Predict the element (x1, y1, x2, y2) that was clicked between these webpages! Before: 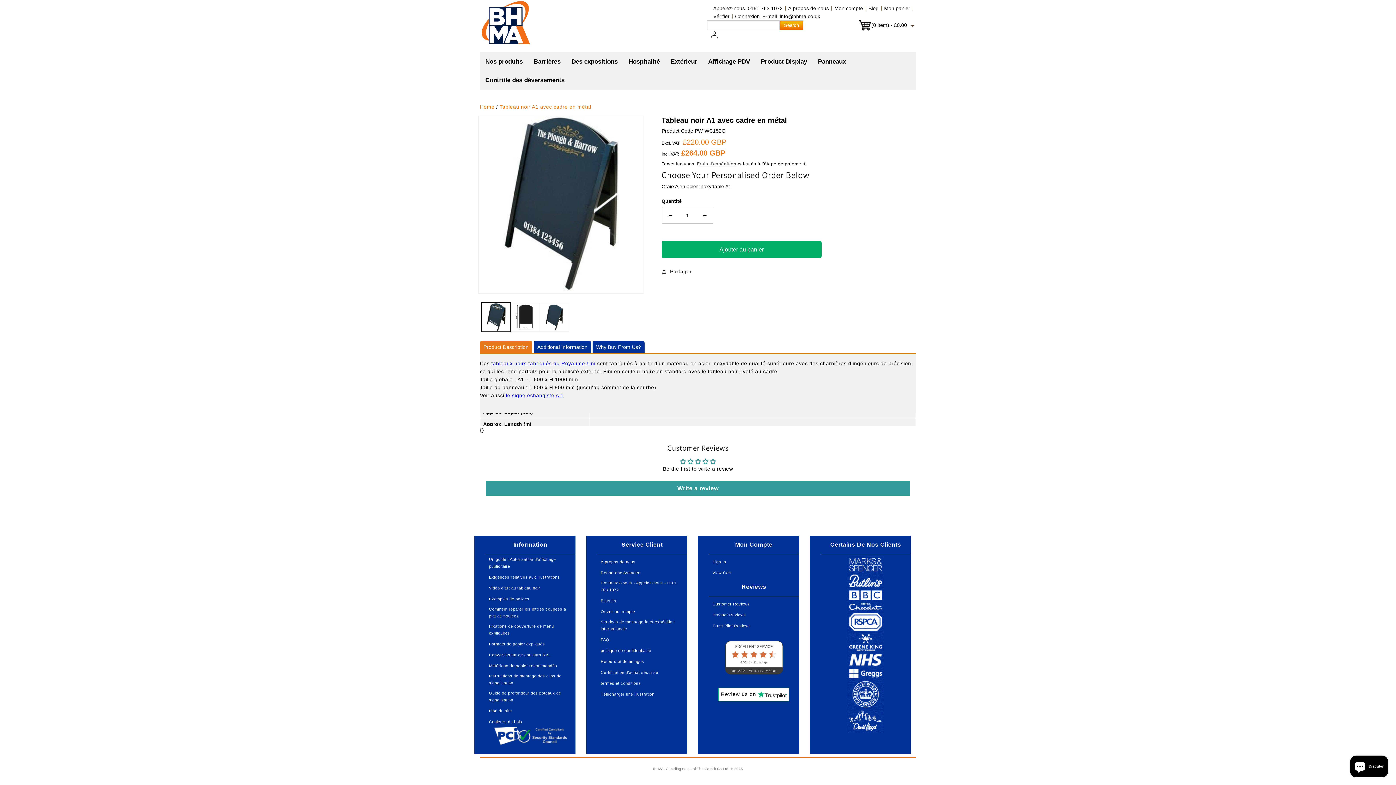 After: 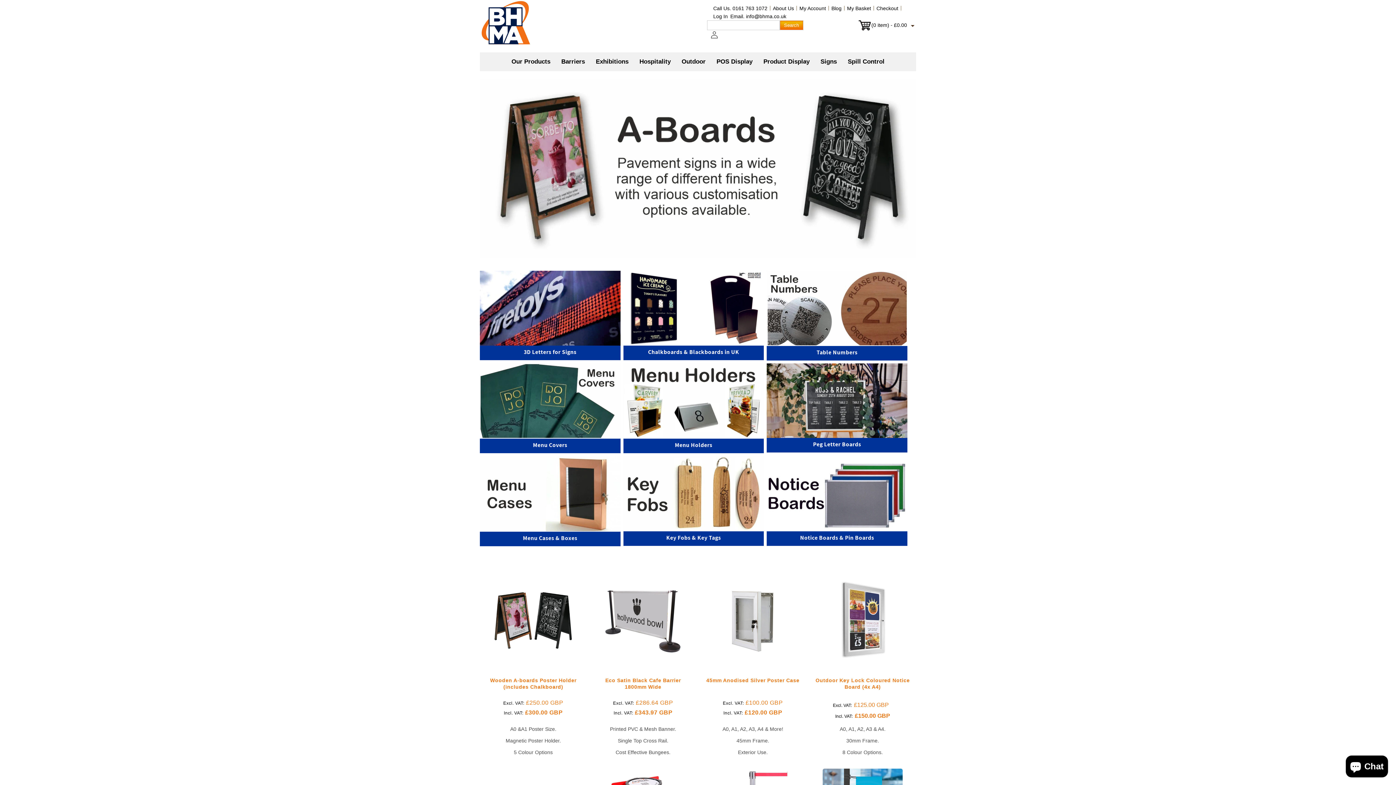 Action: bbox: (480, 0, 528, 46)